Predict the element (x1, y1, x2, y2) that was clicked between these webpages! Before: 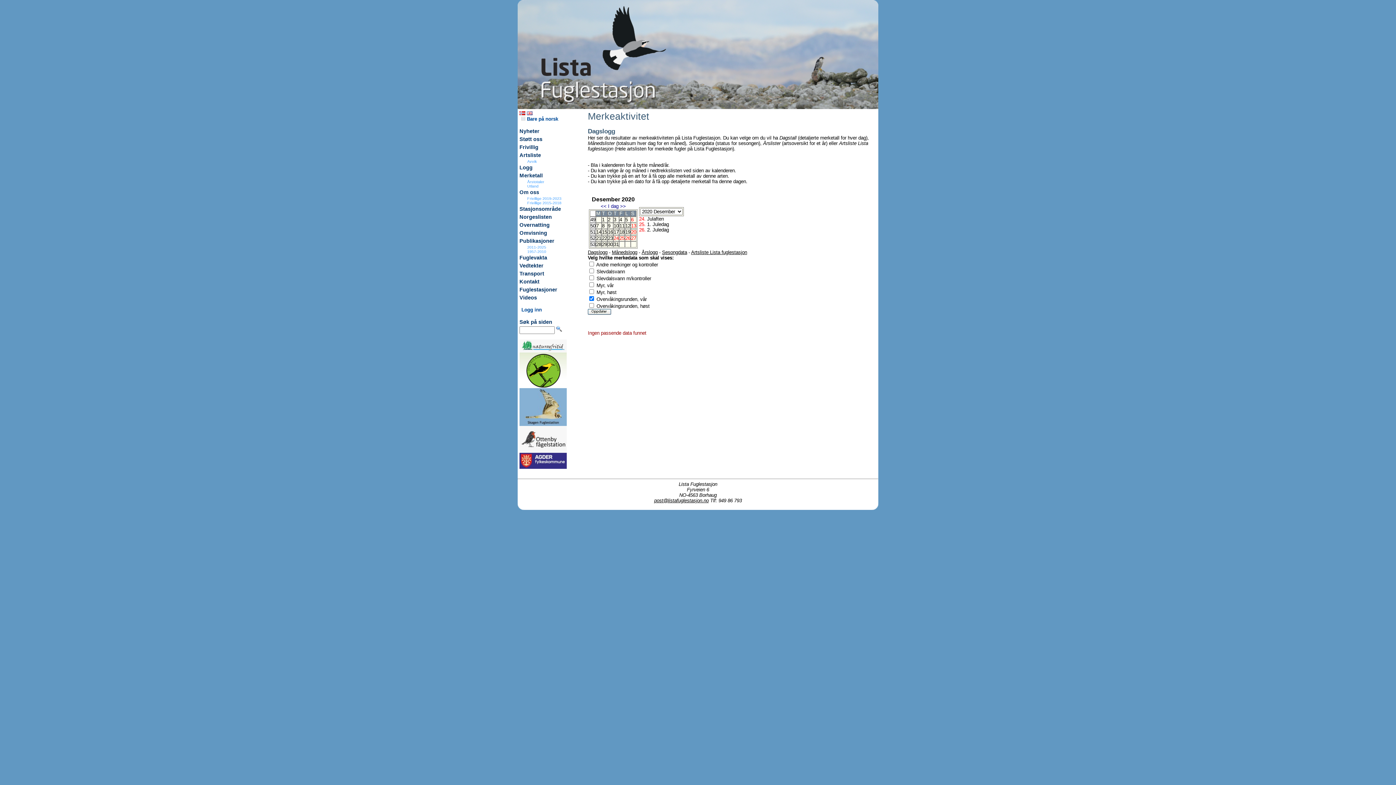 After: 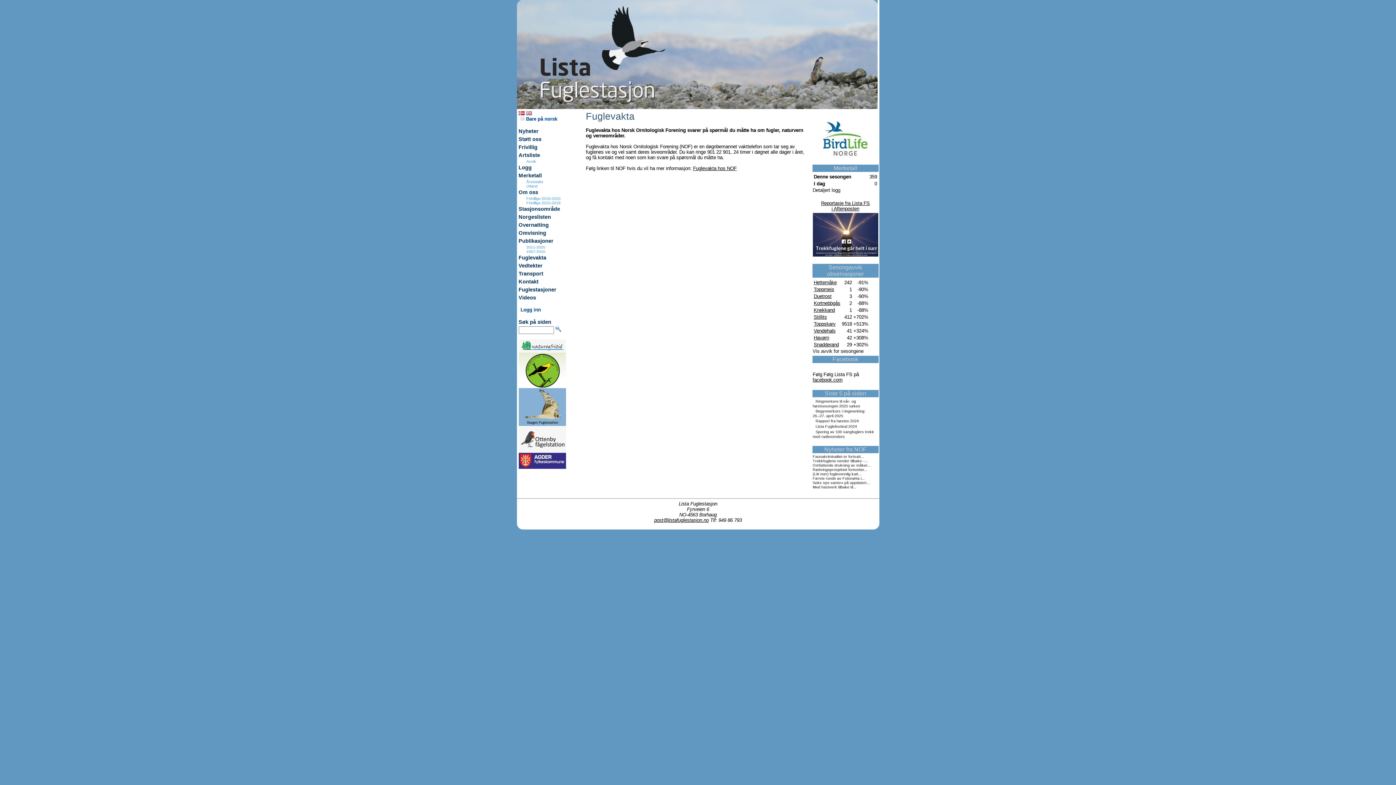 Action: label: Fuglevakta bbox: (519, 254, 547, 260)